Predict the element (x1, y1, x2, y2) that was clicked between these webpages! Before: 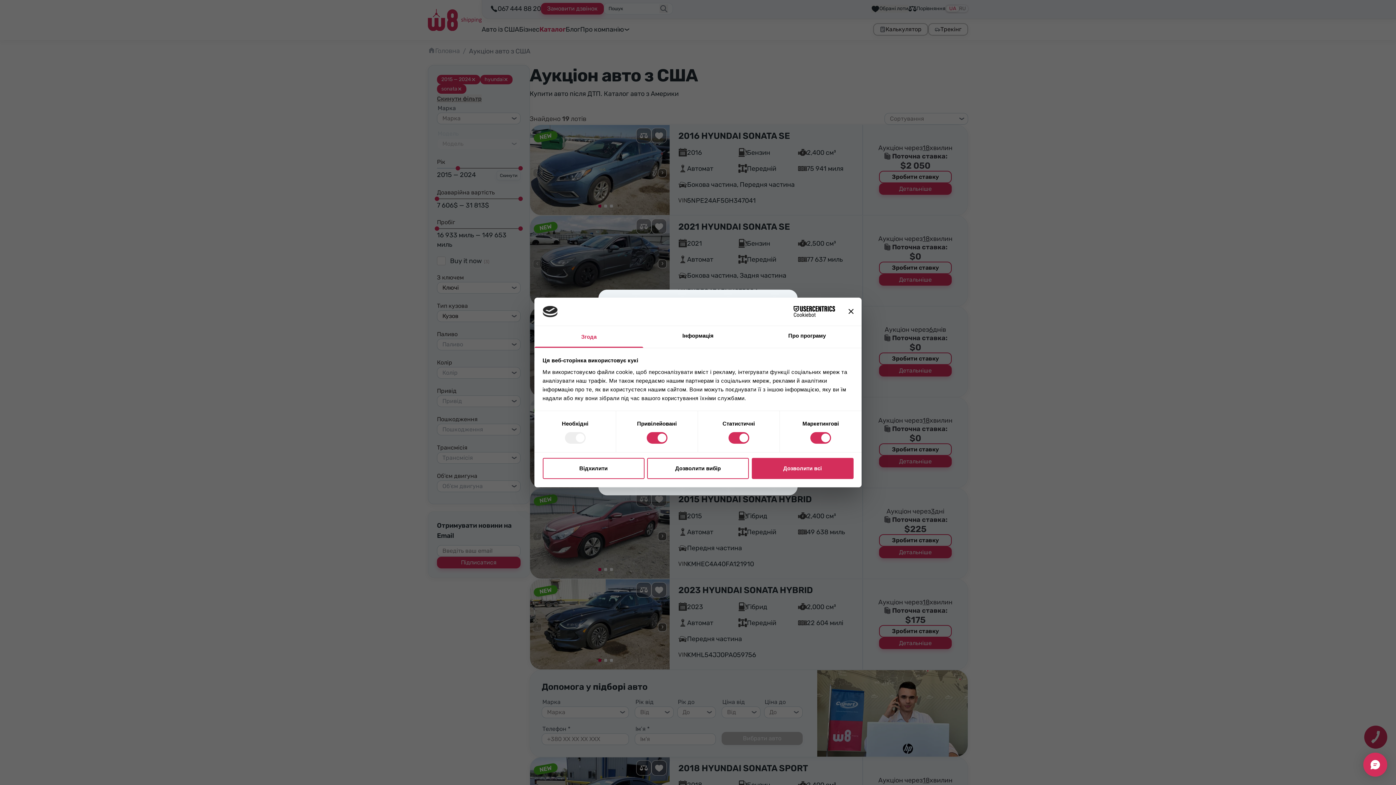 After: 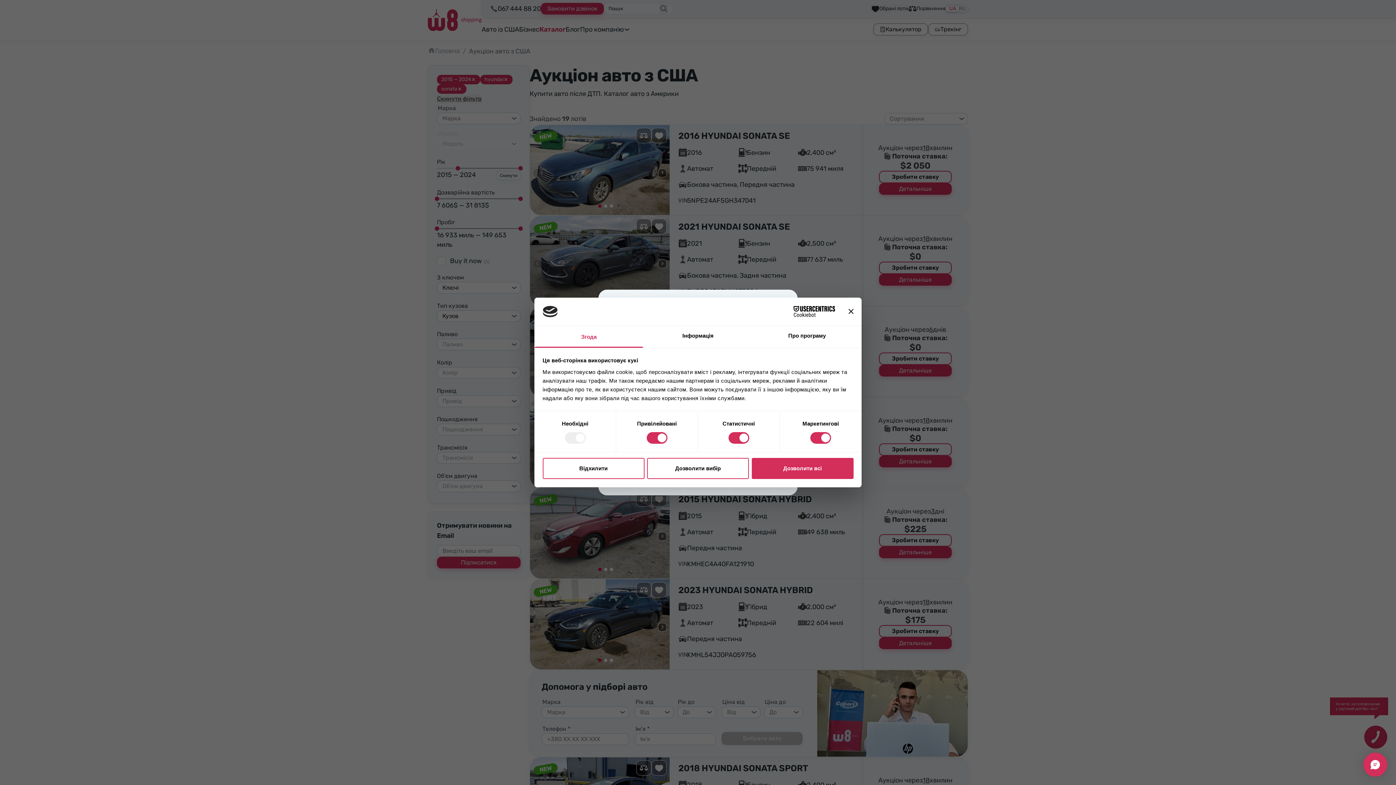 Action: bbox: (771, 306, 835, 317) label: Cookiebot - opens in a new window